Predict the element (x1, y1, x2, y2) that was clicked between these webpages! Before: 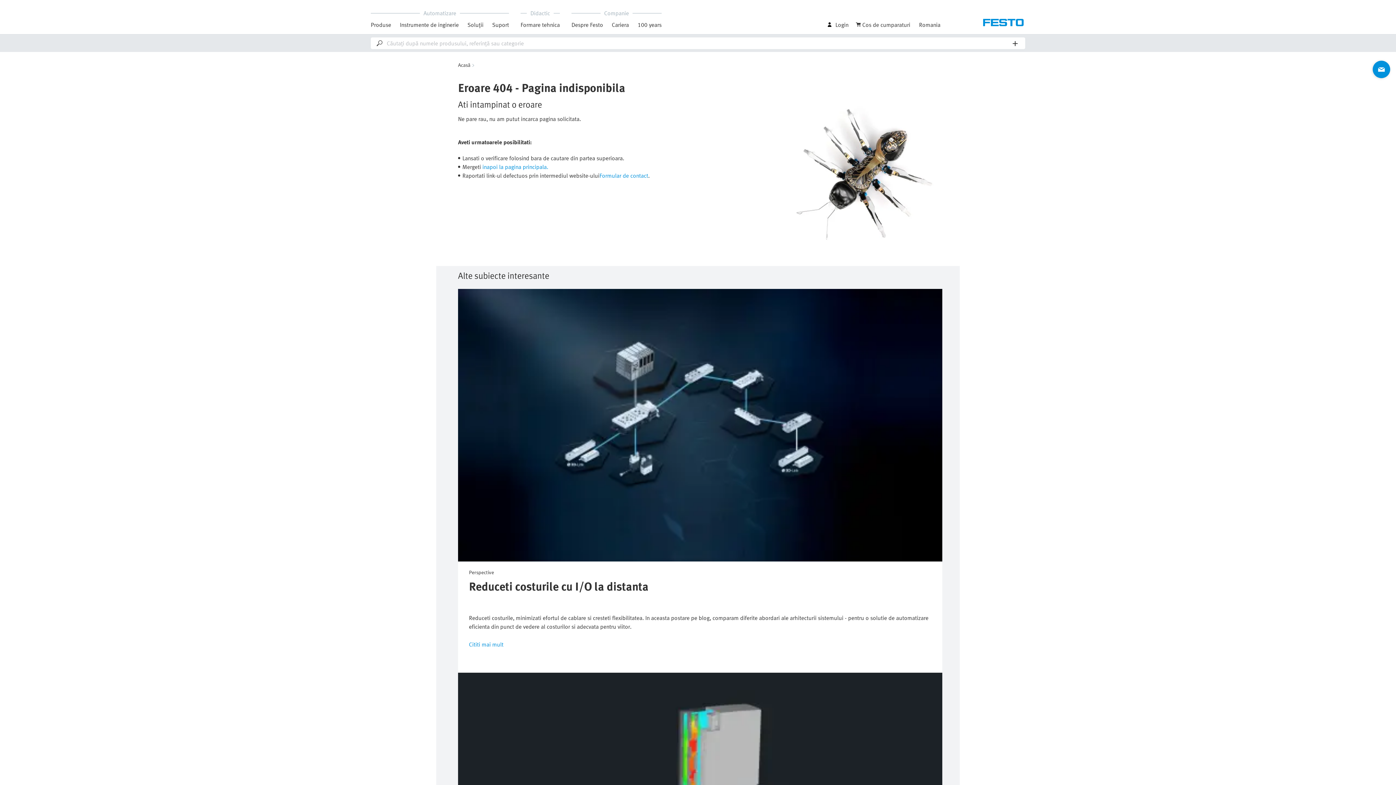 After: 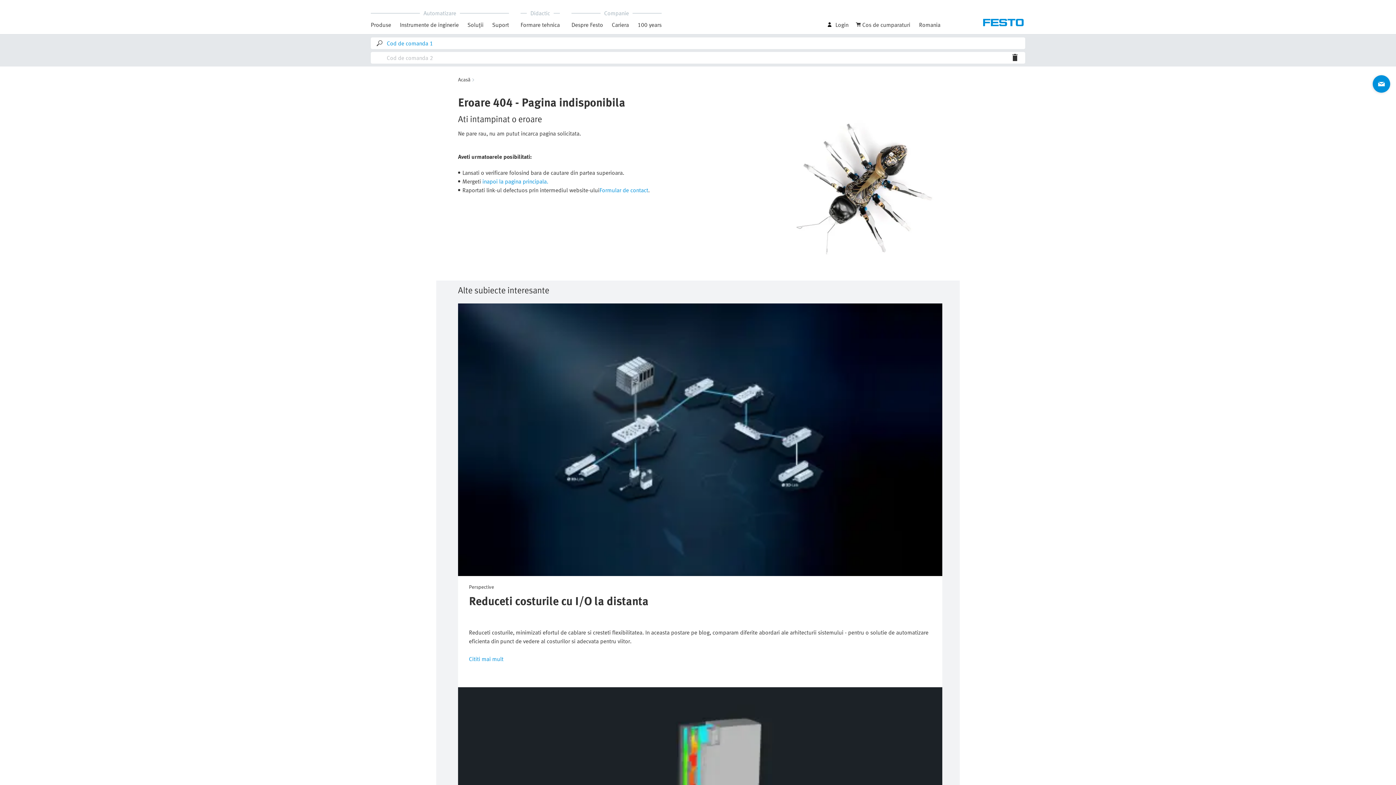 Action: bbox: (1009, 37, 1021, 49)